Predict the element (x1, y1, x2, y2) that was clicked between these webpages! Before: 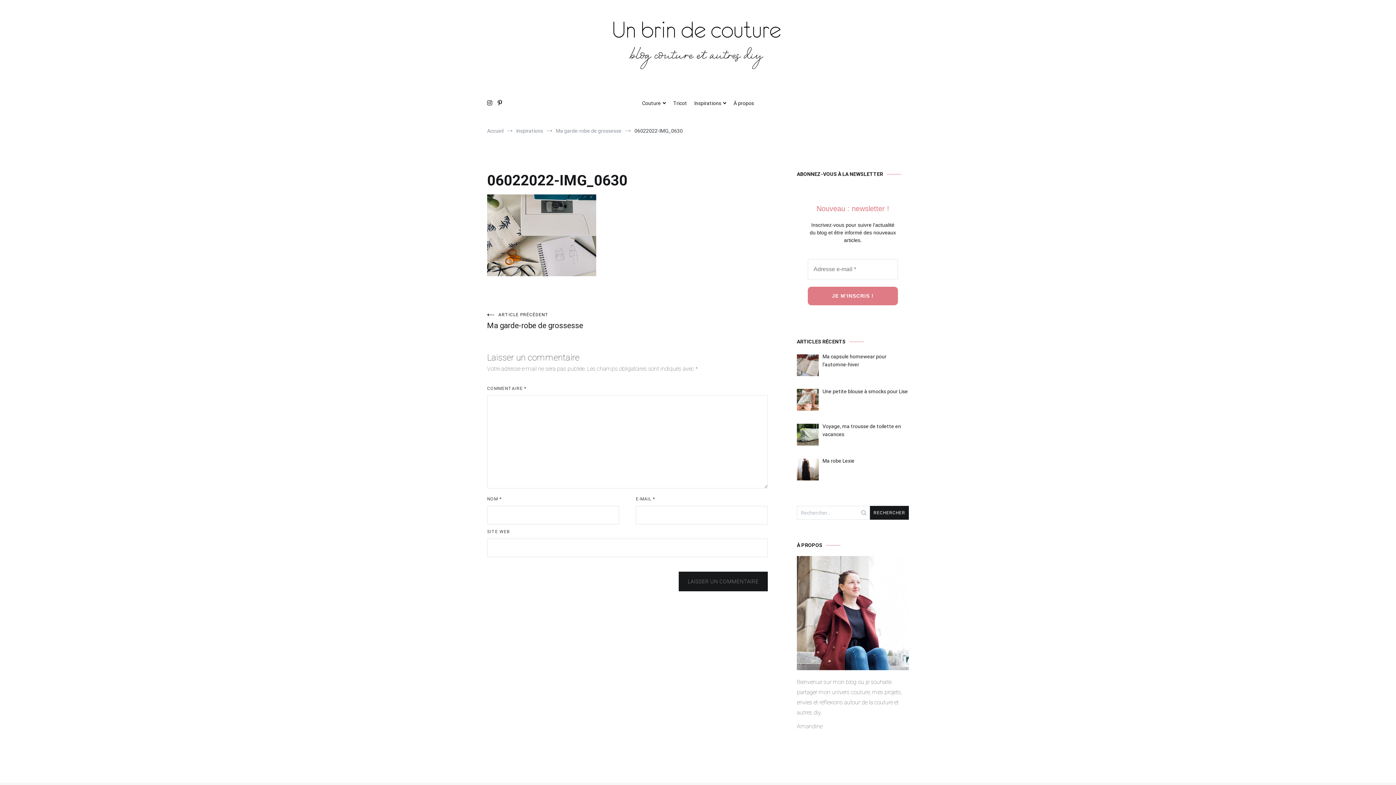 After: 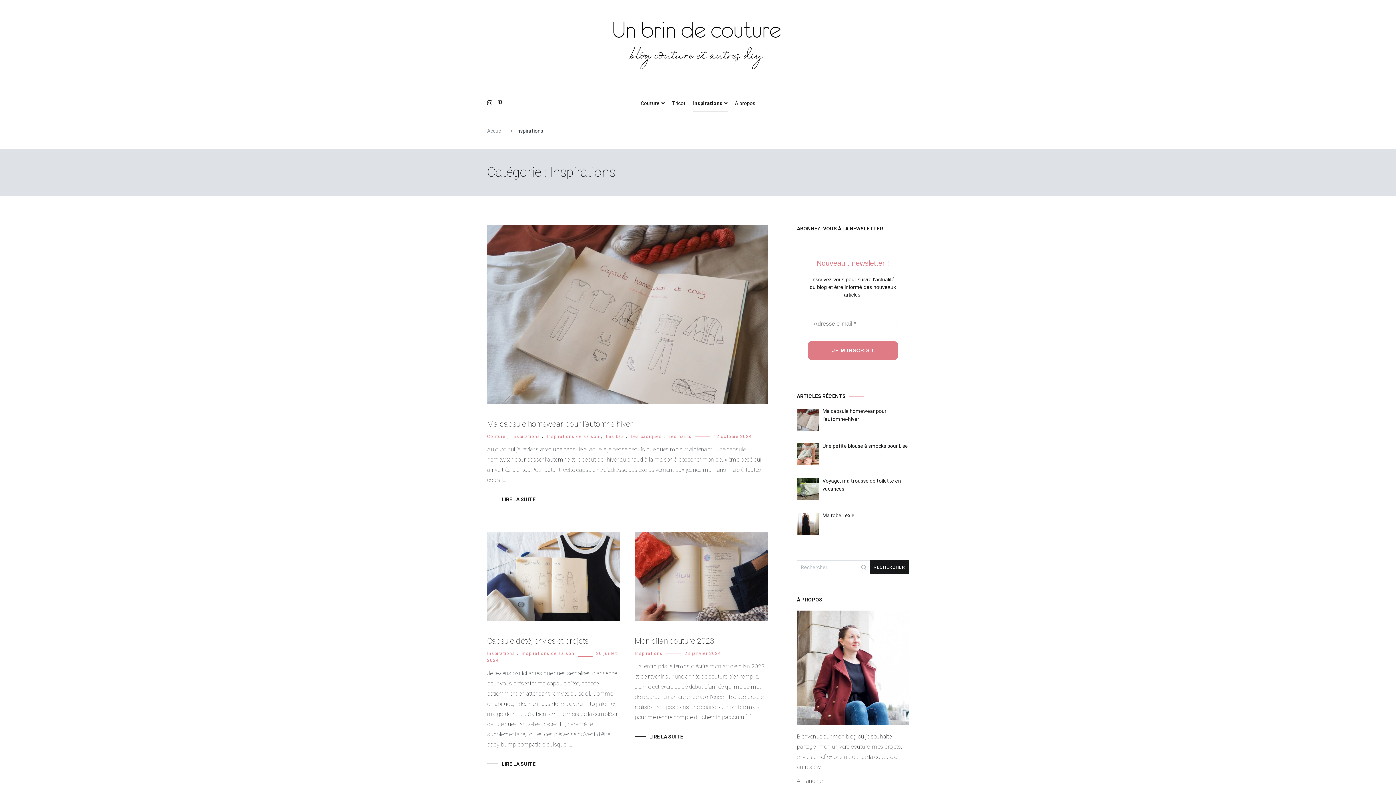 Action: bbox: (516, 128, 543, 133) label: Inspirations